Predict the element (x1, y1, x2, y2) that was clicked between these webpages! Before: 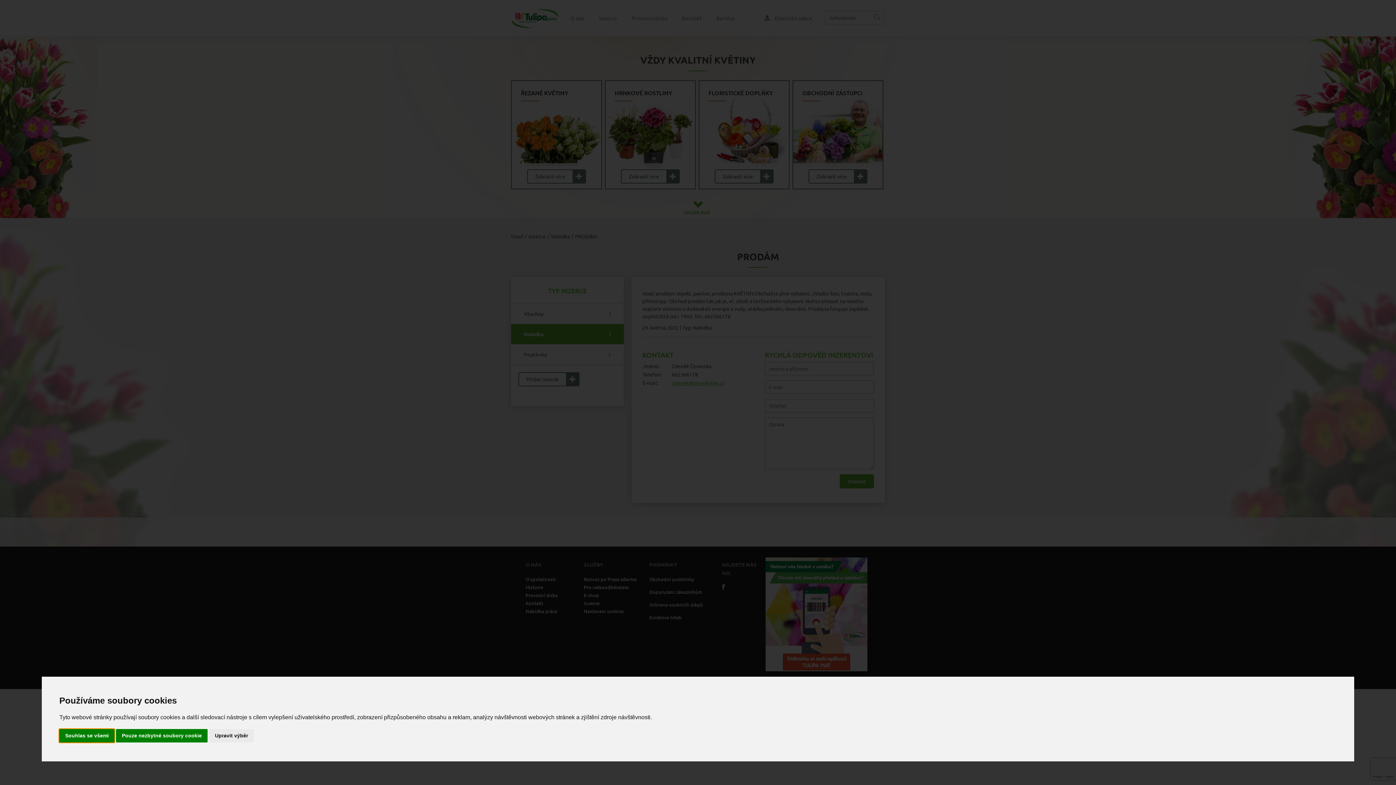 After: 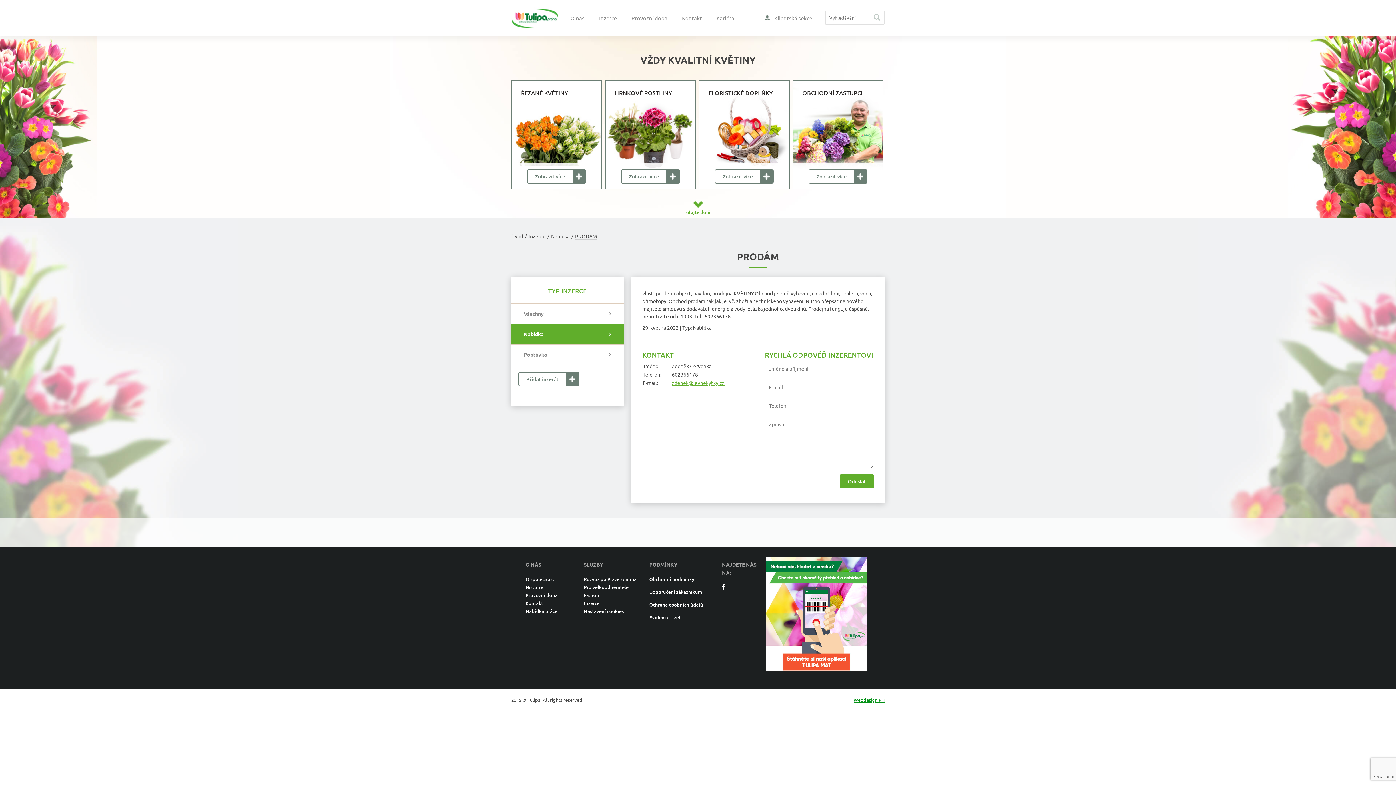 Action: bbox: (59, 729, 114, 742) label: Souhlas se všemi